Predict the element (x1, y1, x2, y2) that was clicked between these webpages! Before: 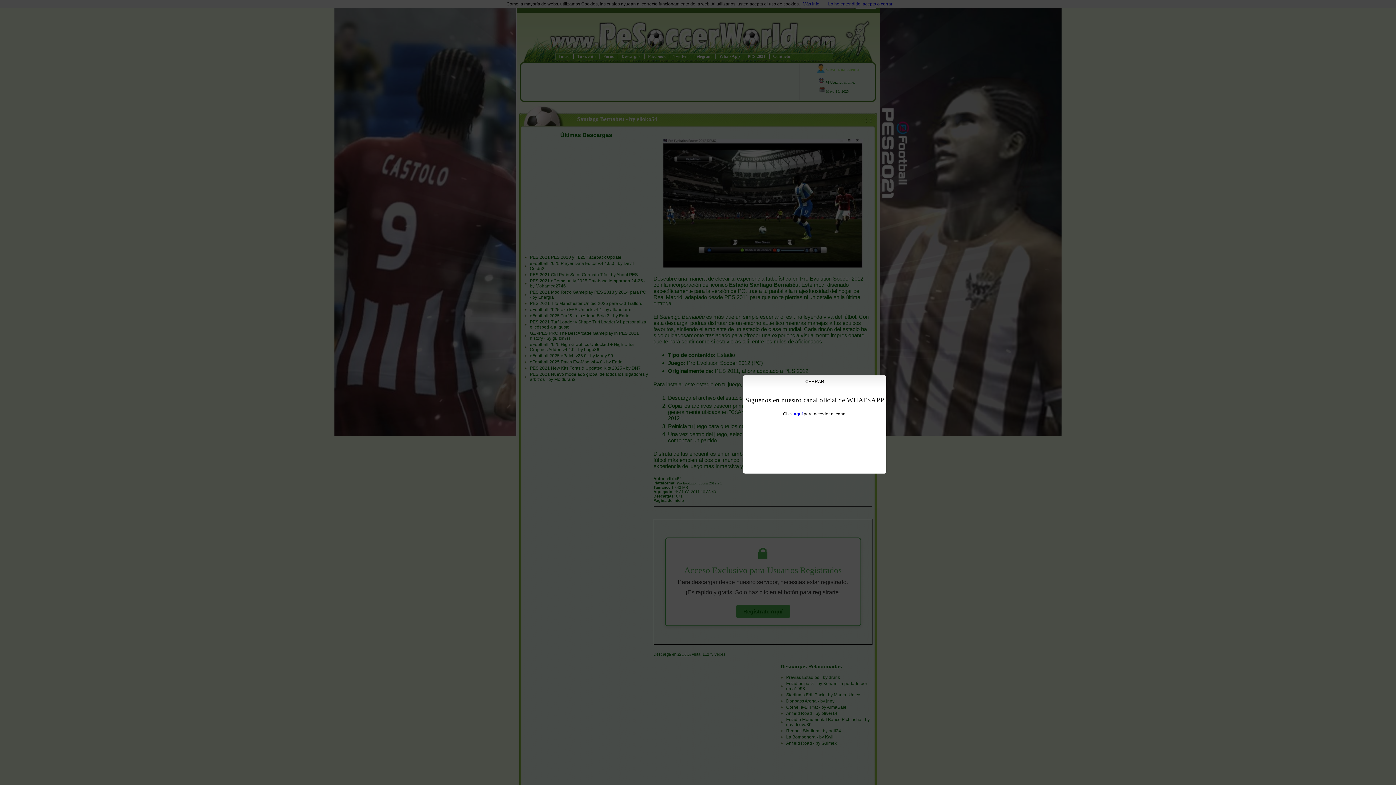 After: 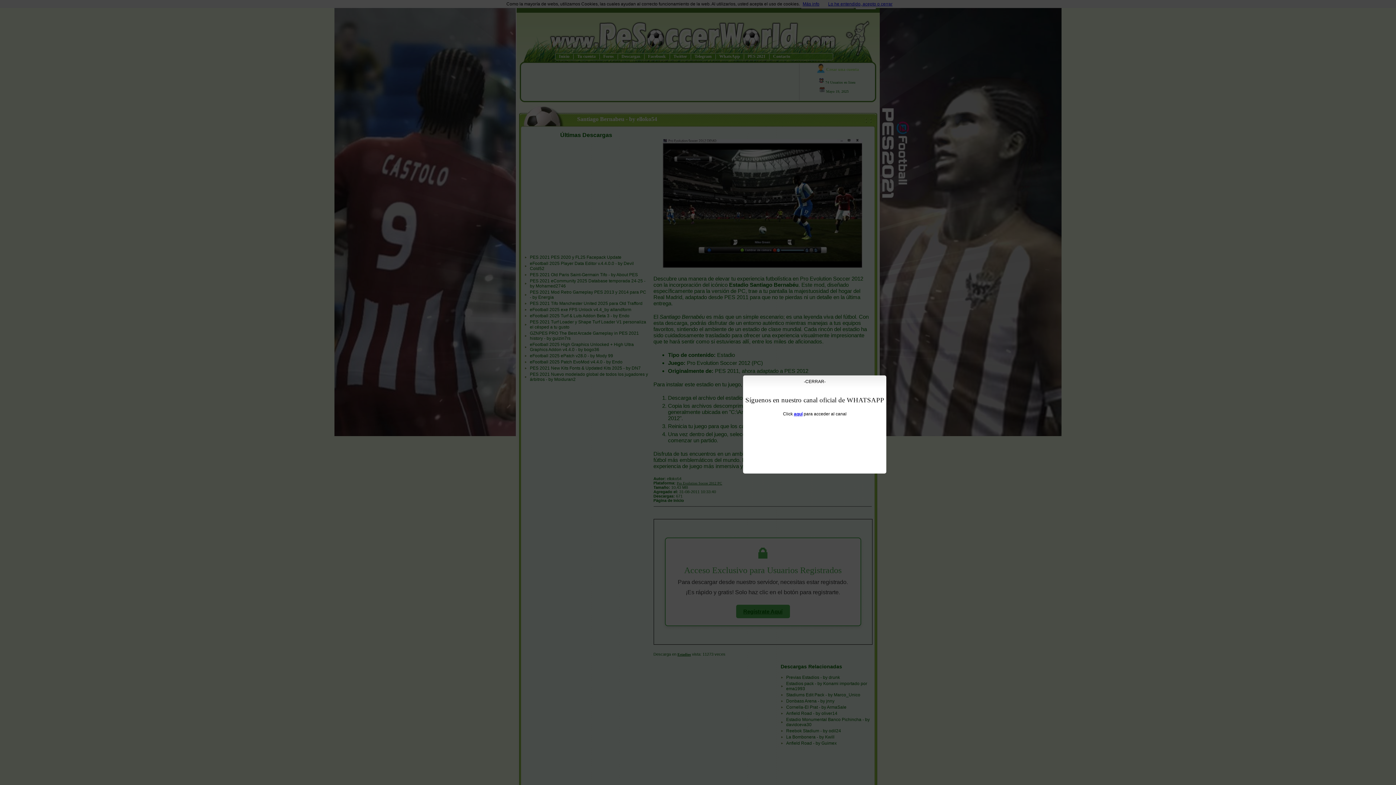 Action: label: aquí bbox: (794, 411, 802, 416)